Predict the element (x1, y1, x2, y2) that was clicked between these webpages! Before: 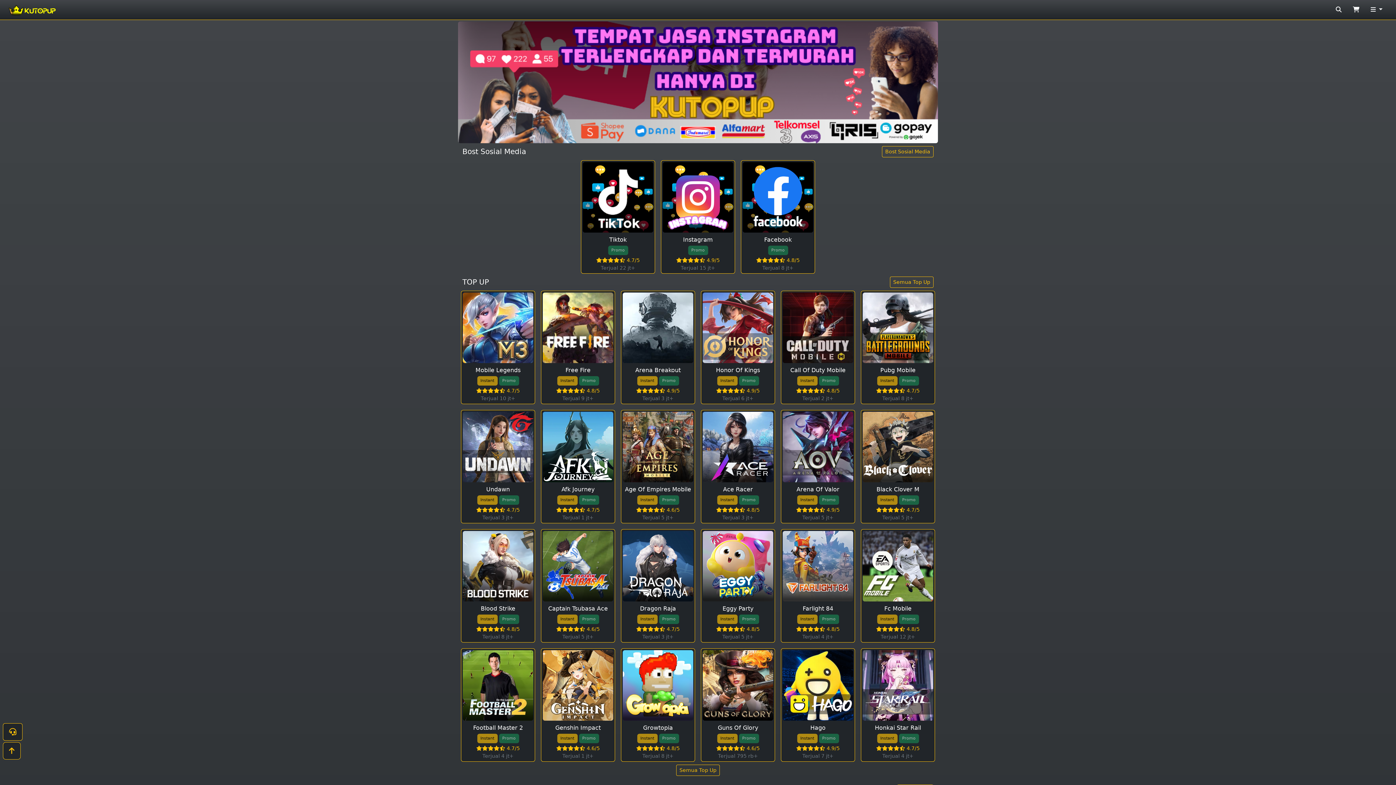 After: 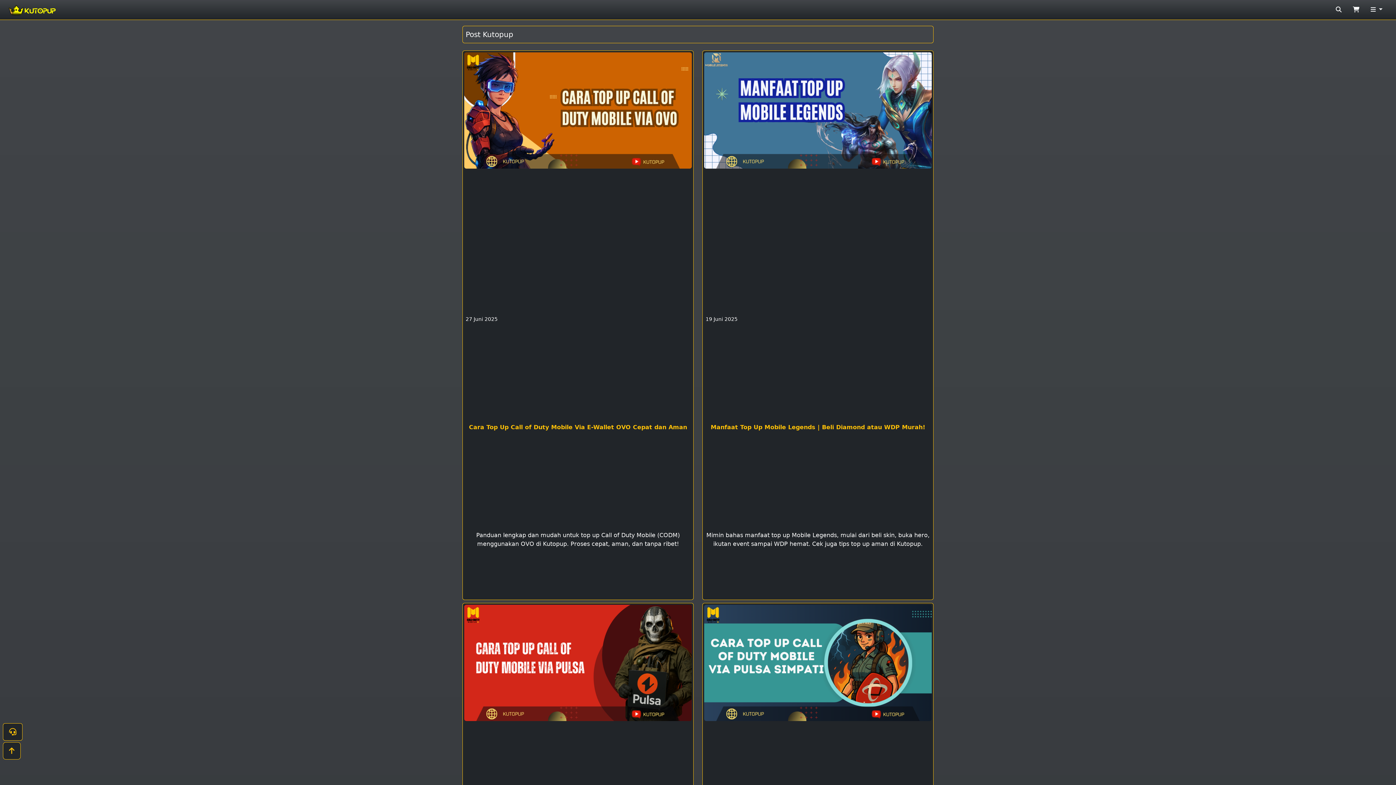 Action: label: Semua Post bbox: (897, 672, 933, 683)